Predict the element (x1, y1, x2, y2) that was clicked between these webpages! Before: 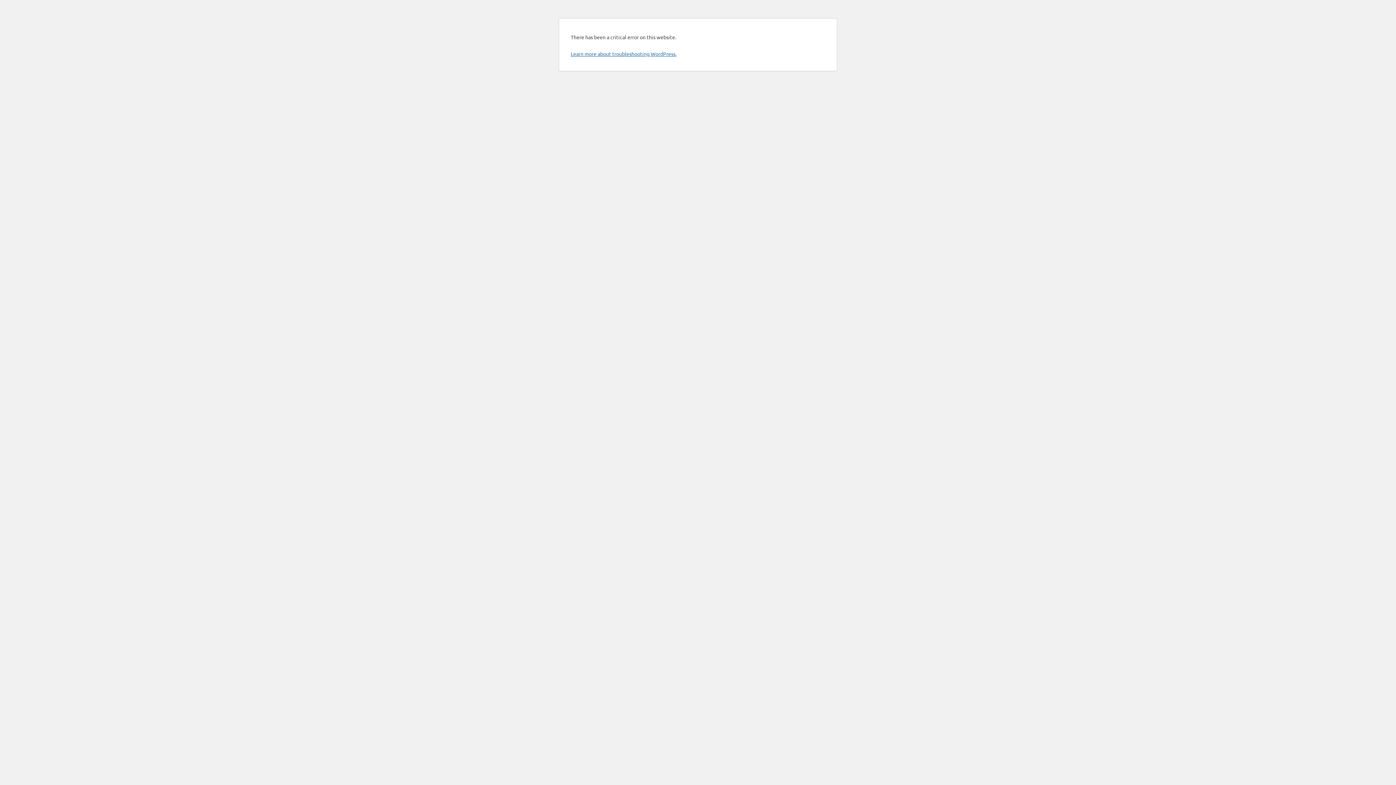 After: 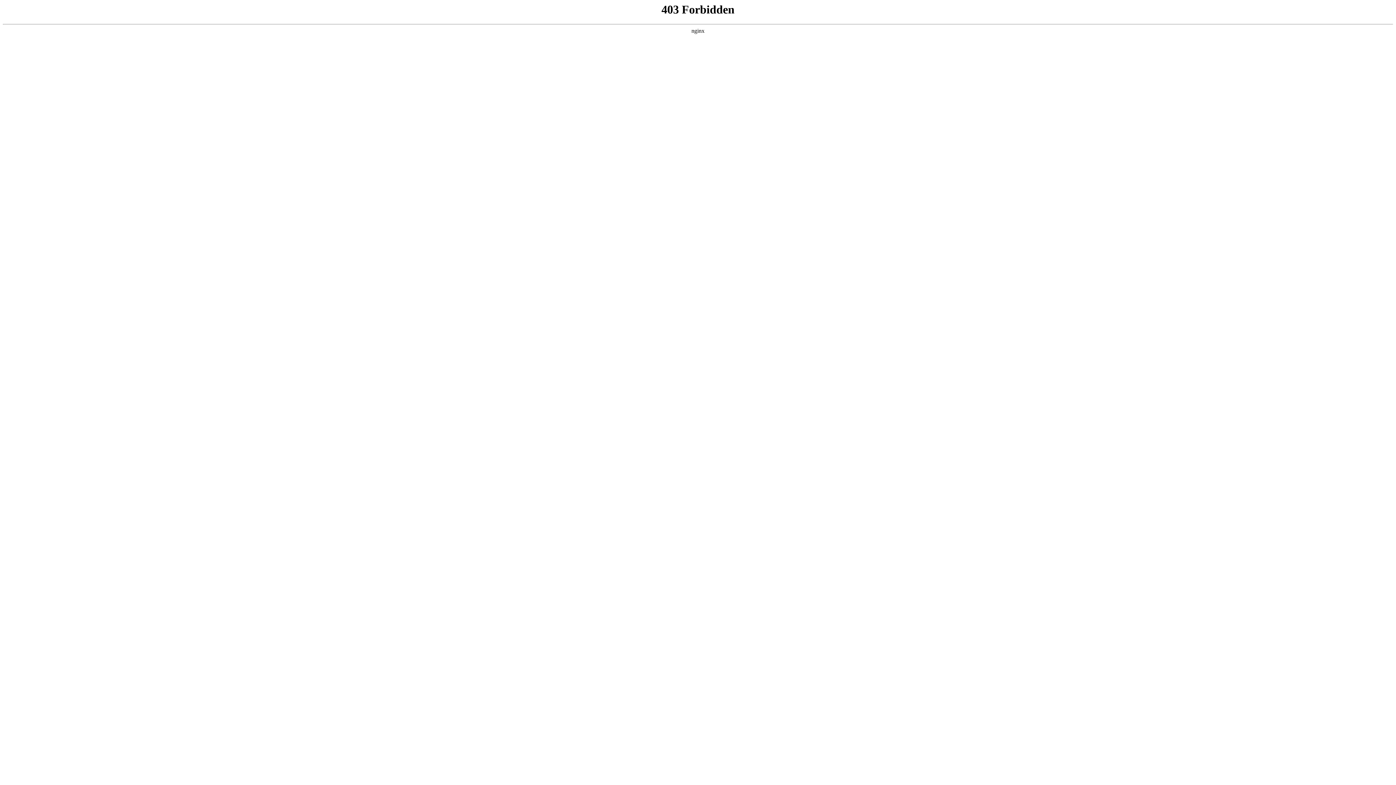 Action: label: Learn more about troubleshooting WordPress. bbox: (570, 50, 676, 57)